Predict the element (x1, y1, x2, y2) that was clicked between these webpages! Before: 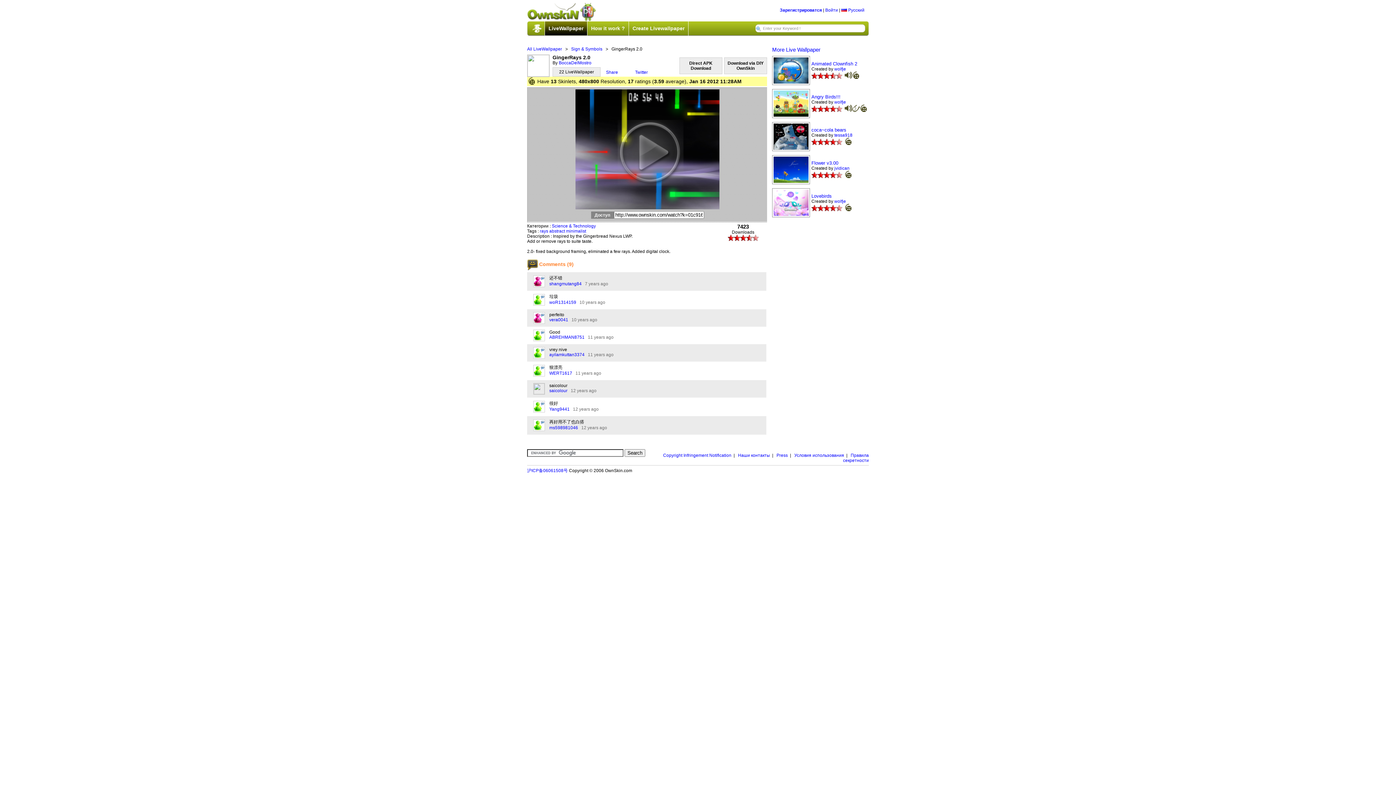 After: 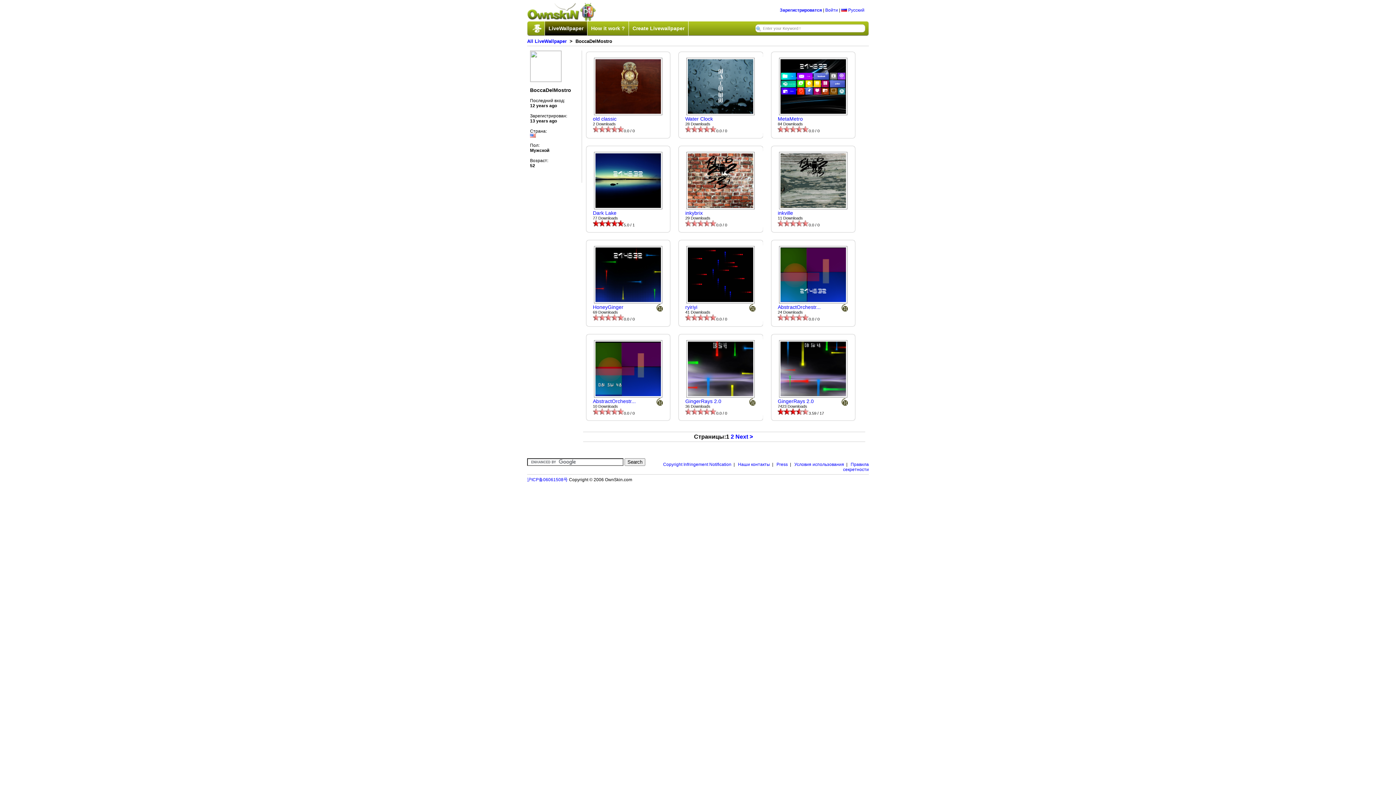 Action: label: BoccaDelMostro bbox: (558, 60, 591, 65)